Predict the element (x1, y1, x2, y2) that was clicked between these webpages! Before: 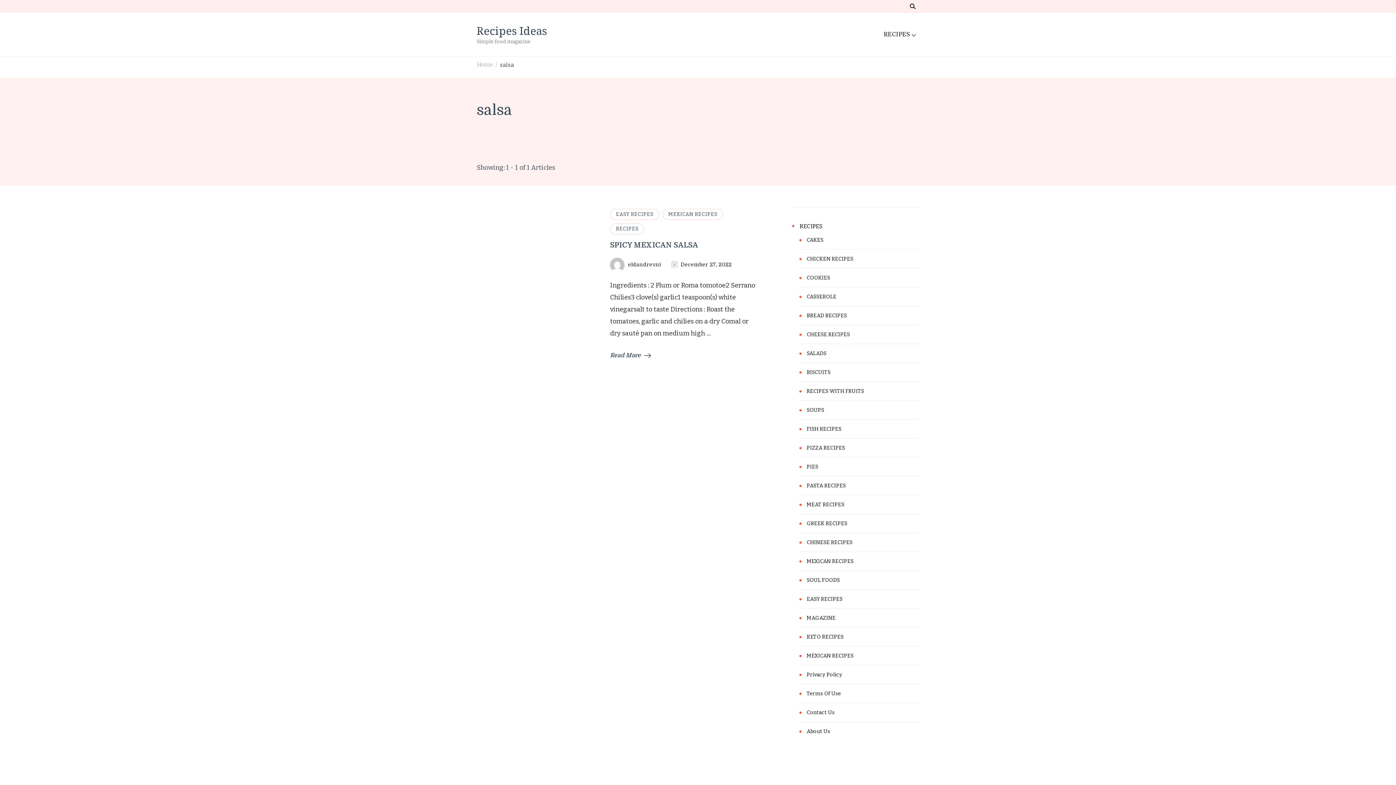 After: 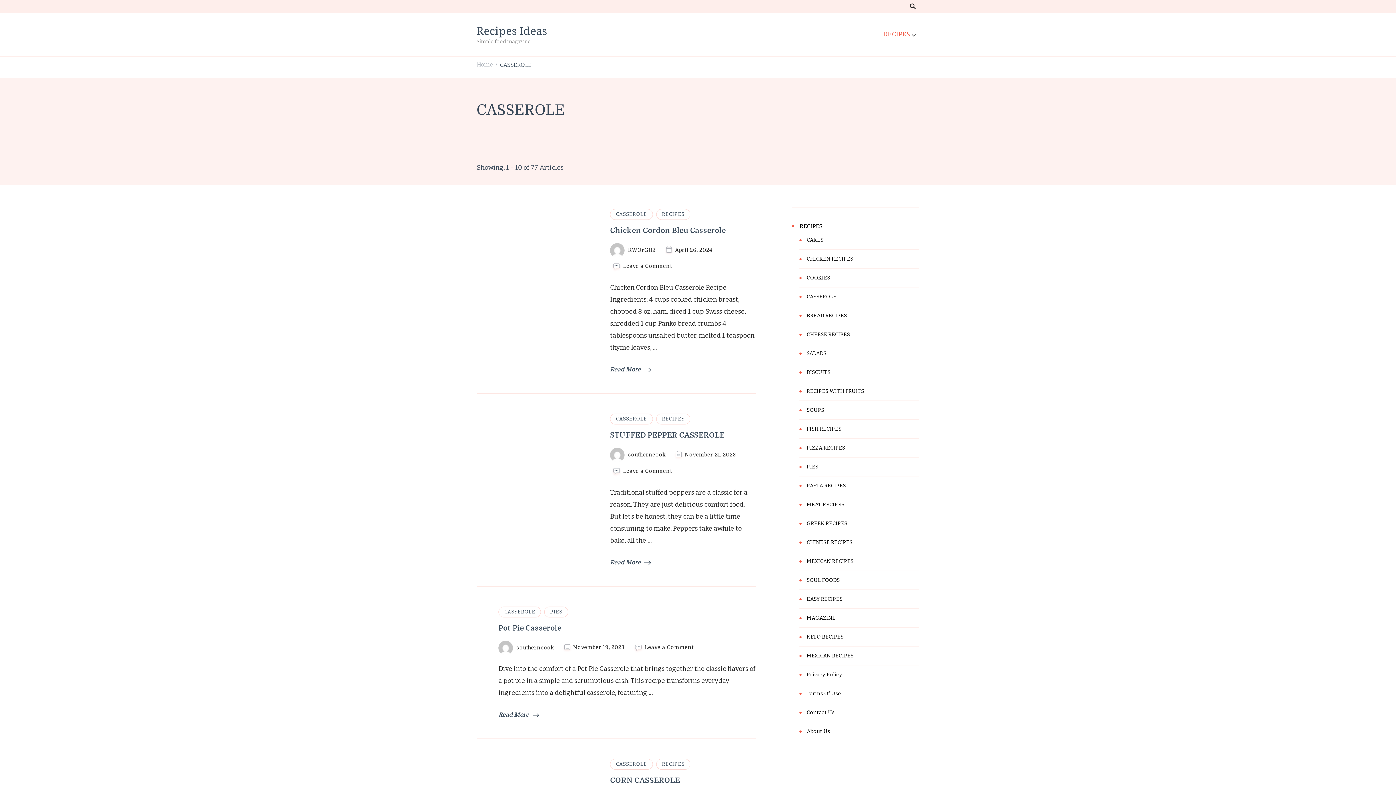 Action: label: CASSEROLE bbox: (806, 293, 836, 300)